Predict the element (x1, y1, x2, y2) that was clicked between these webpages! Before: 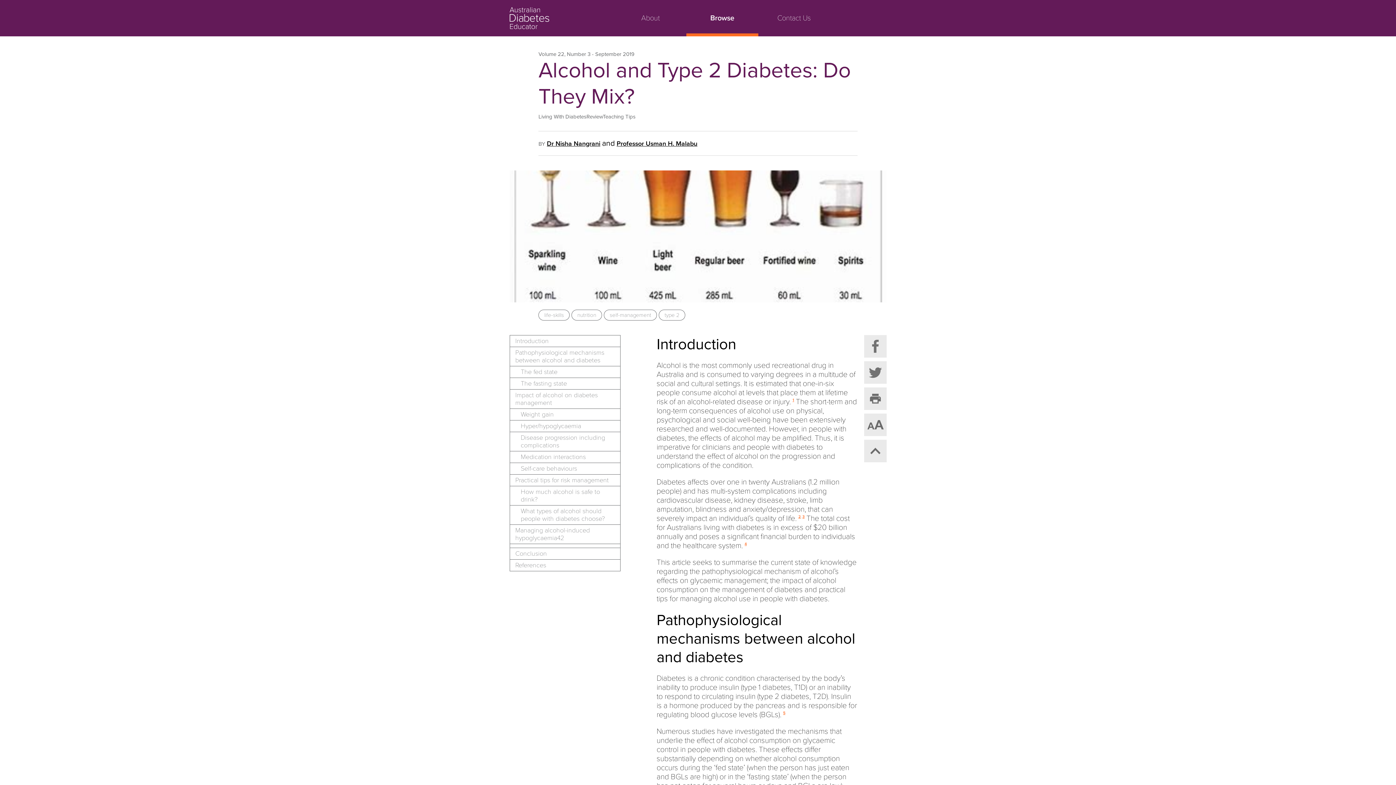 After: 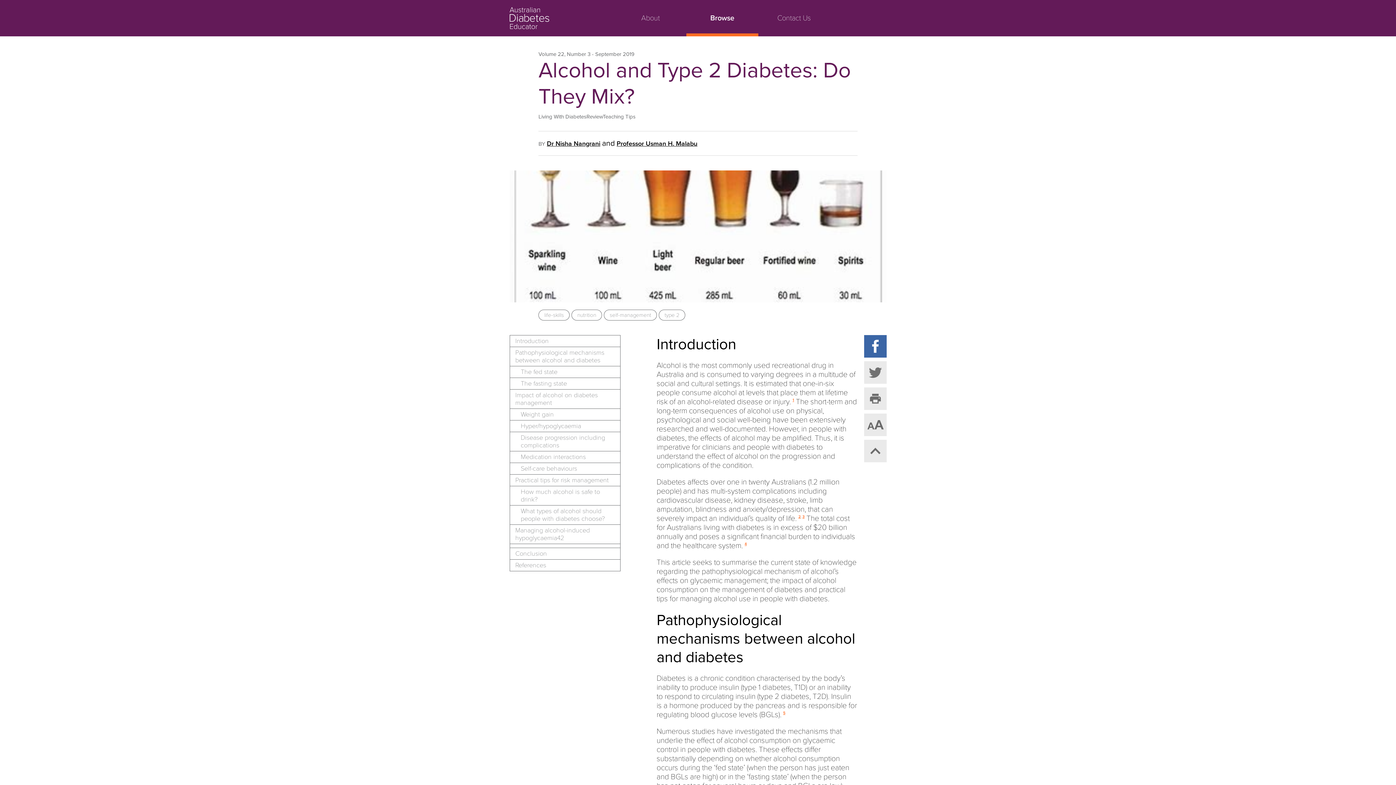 Action: bbox: (864, 335, 886, 357) label: Share to Facebook